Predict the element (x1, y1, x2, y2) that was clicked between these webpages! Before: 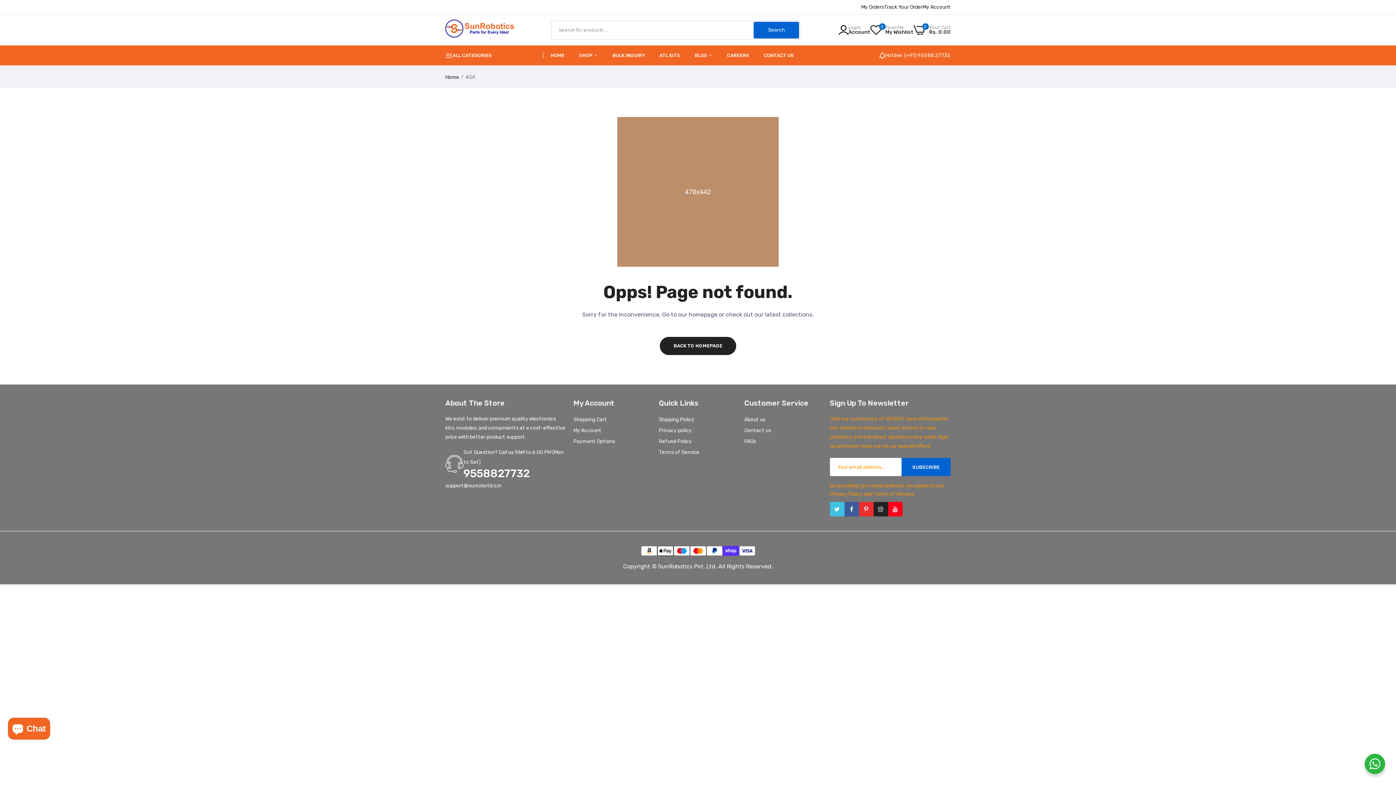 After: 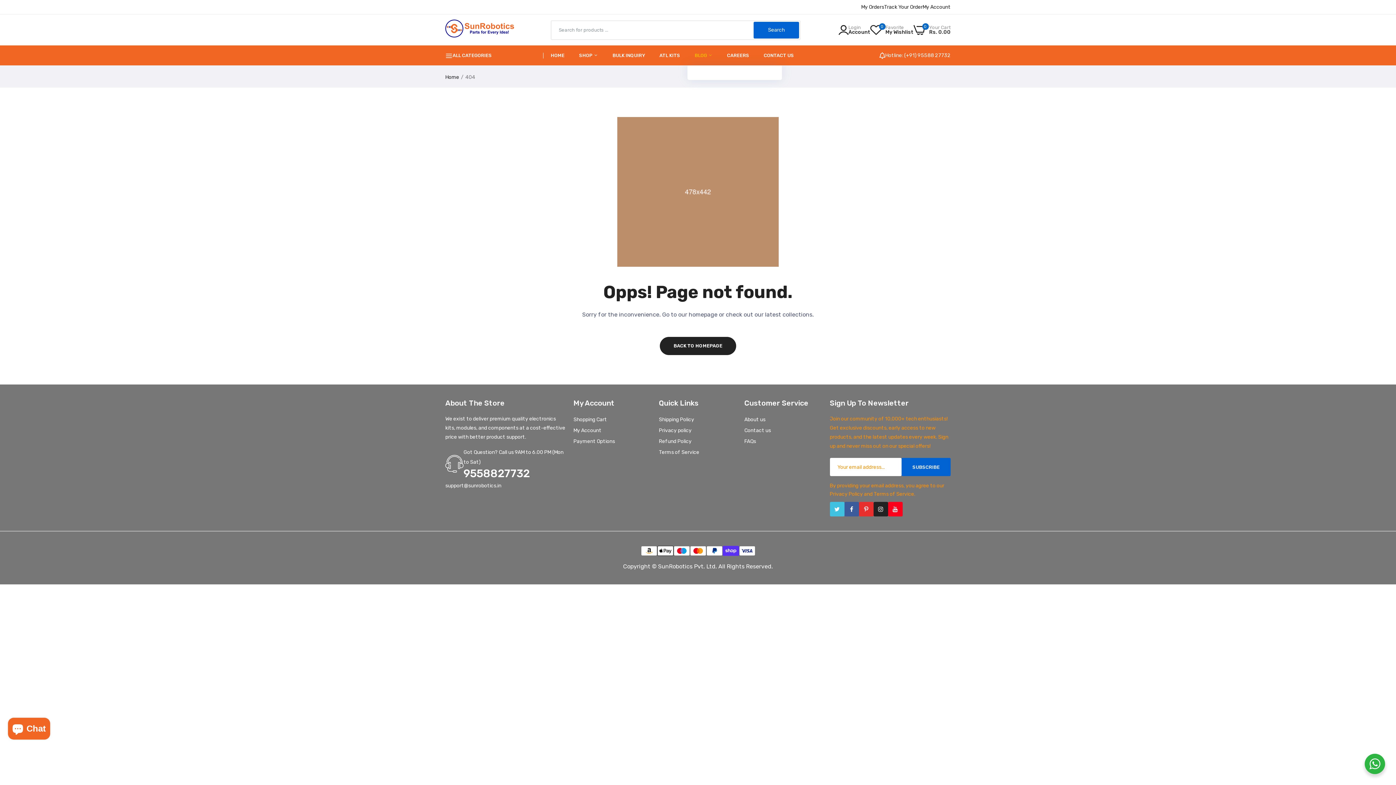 Action: bbox: (694, 45, 712, 65) label: BLOG 